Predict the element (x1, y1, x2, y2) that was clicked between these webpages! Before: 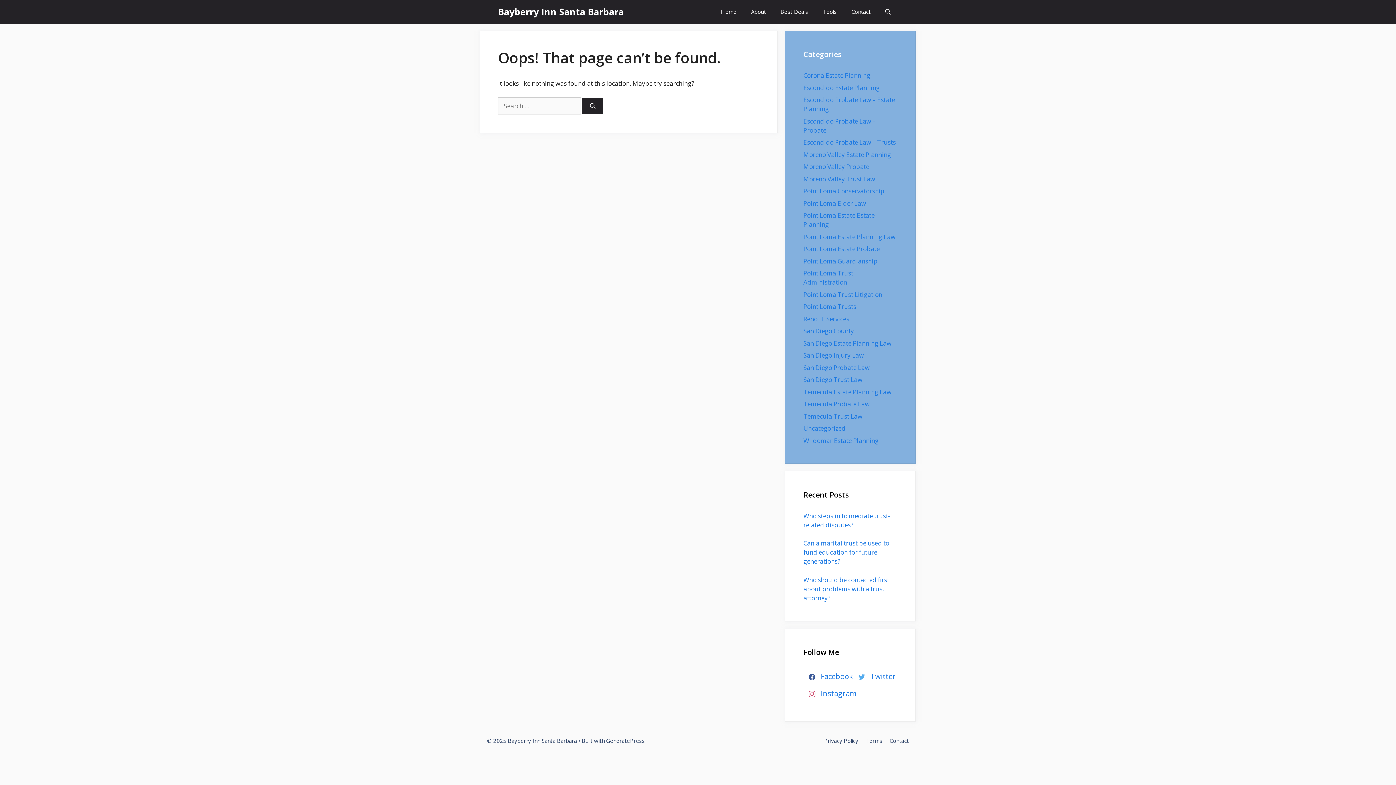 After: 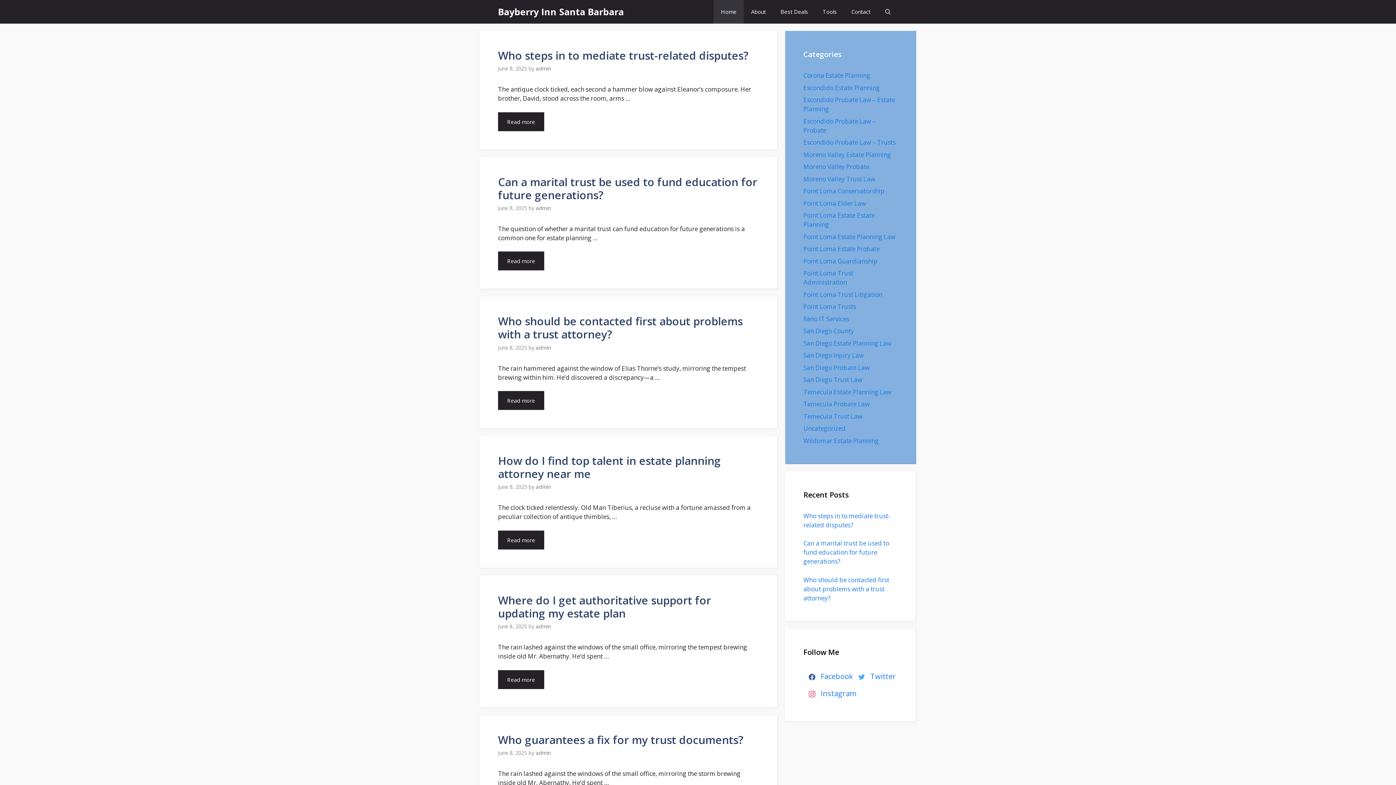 Action: label: Bayberry Inn Santa Barbara bbox: (498, 0, 624, 23)